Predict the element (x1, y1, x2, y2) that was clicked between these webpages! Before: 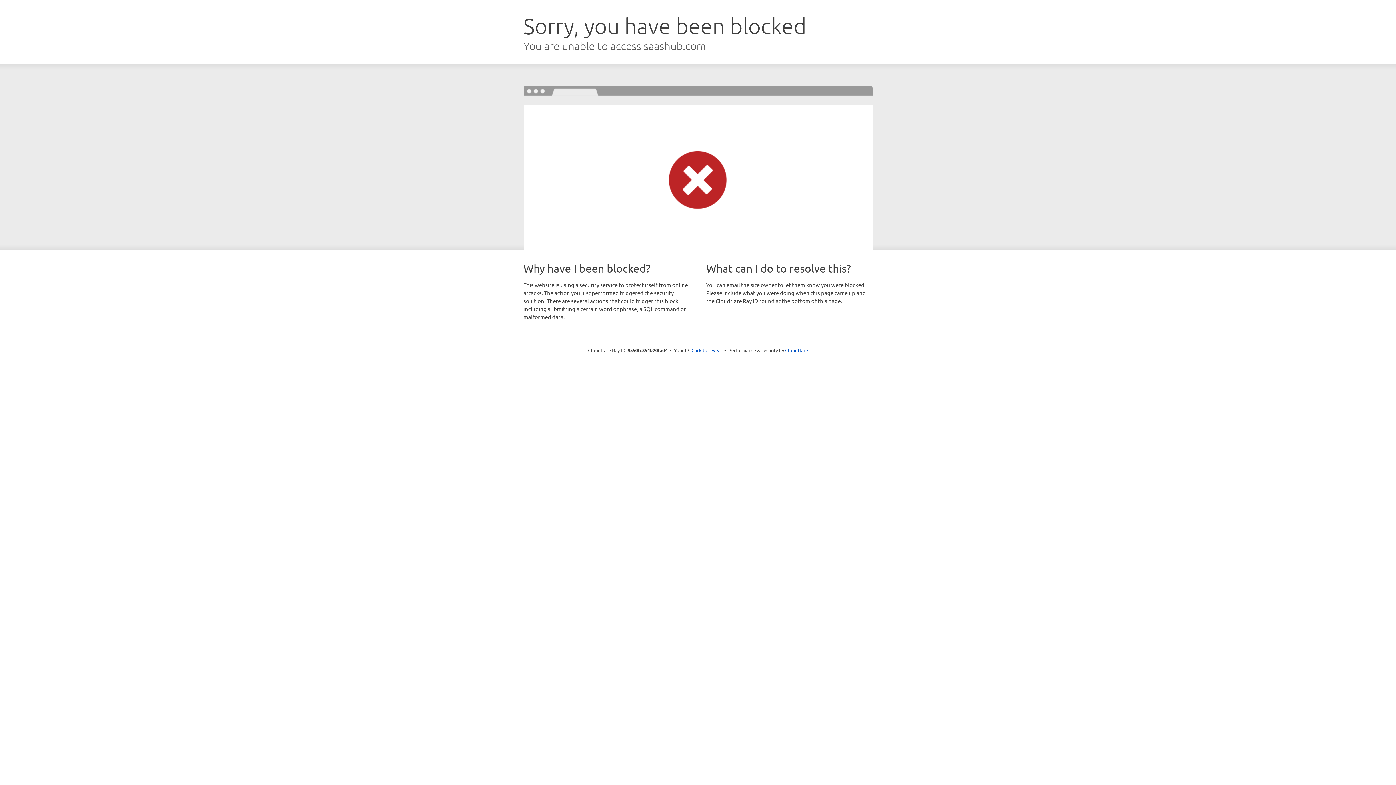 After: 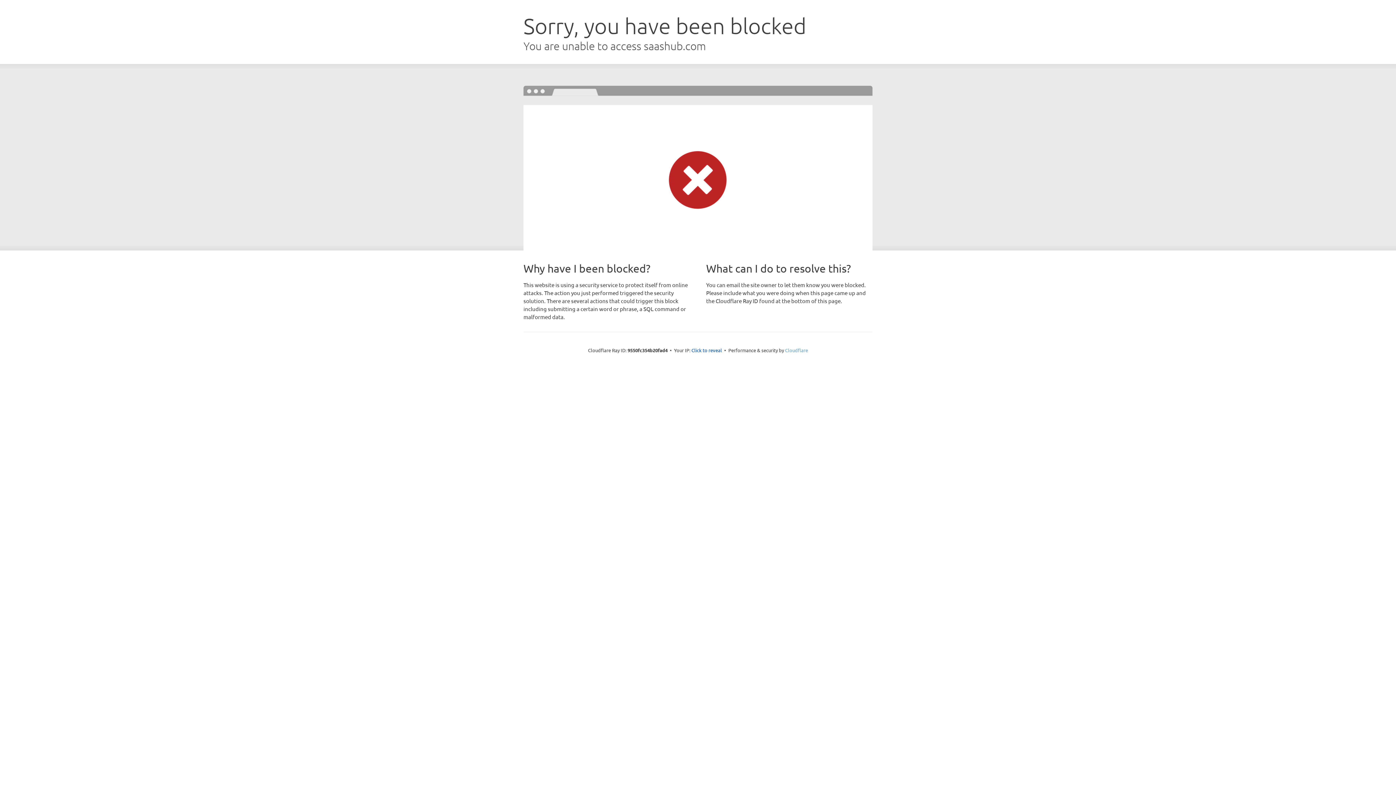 Action: bbox: (785, 347, 808, 353) label: Cloudflare